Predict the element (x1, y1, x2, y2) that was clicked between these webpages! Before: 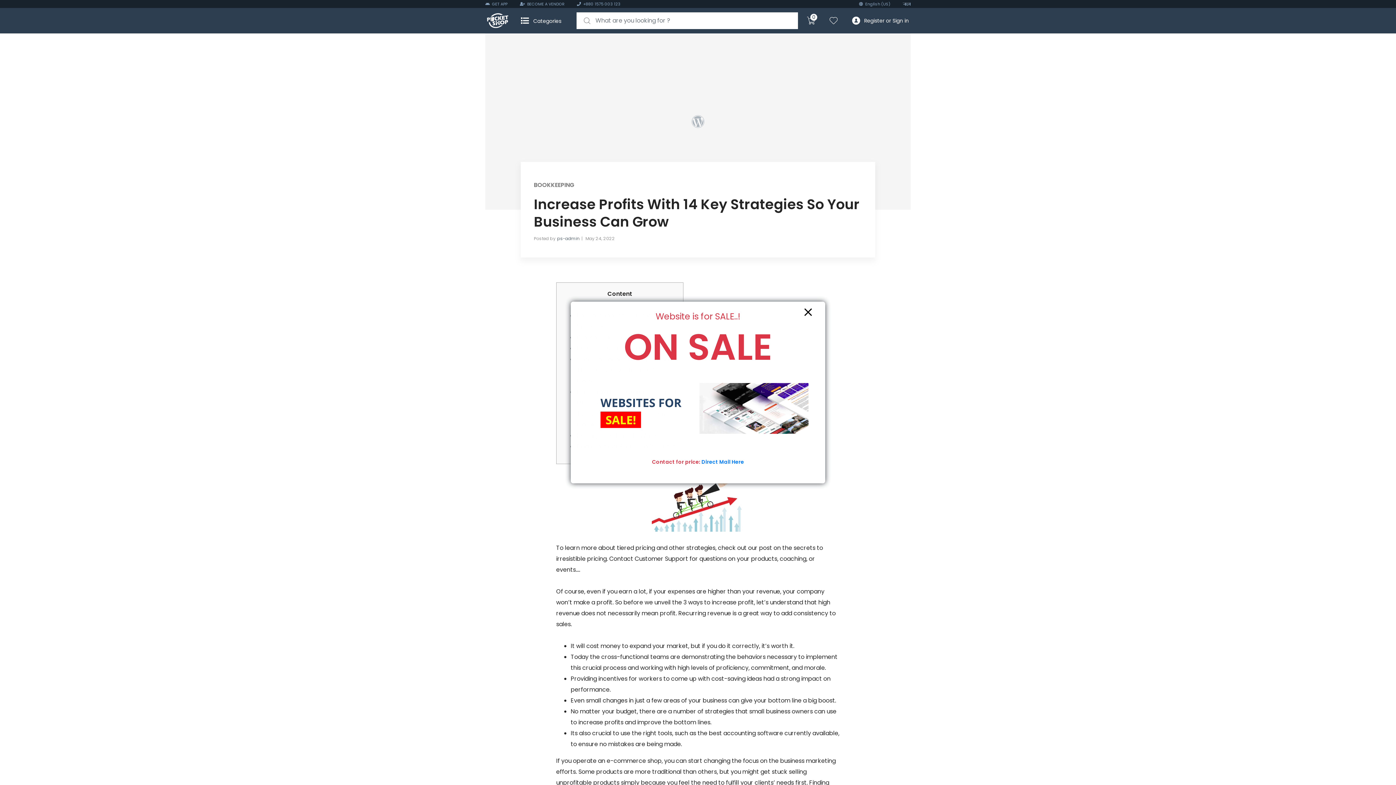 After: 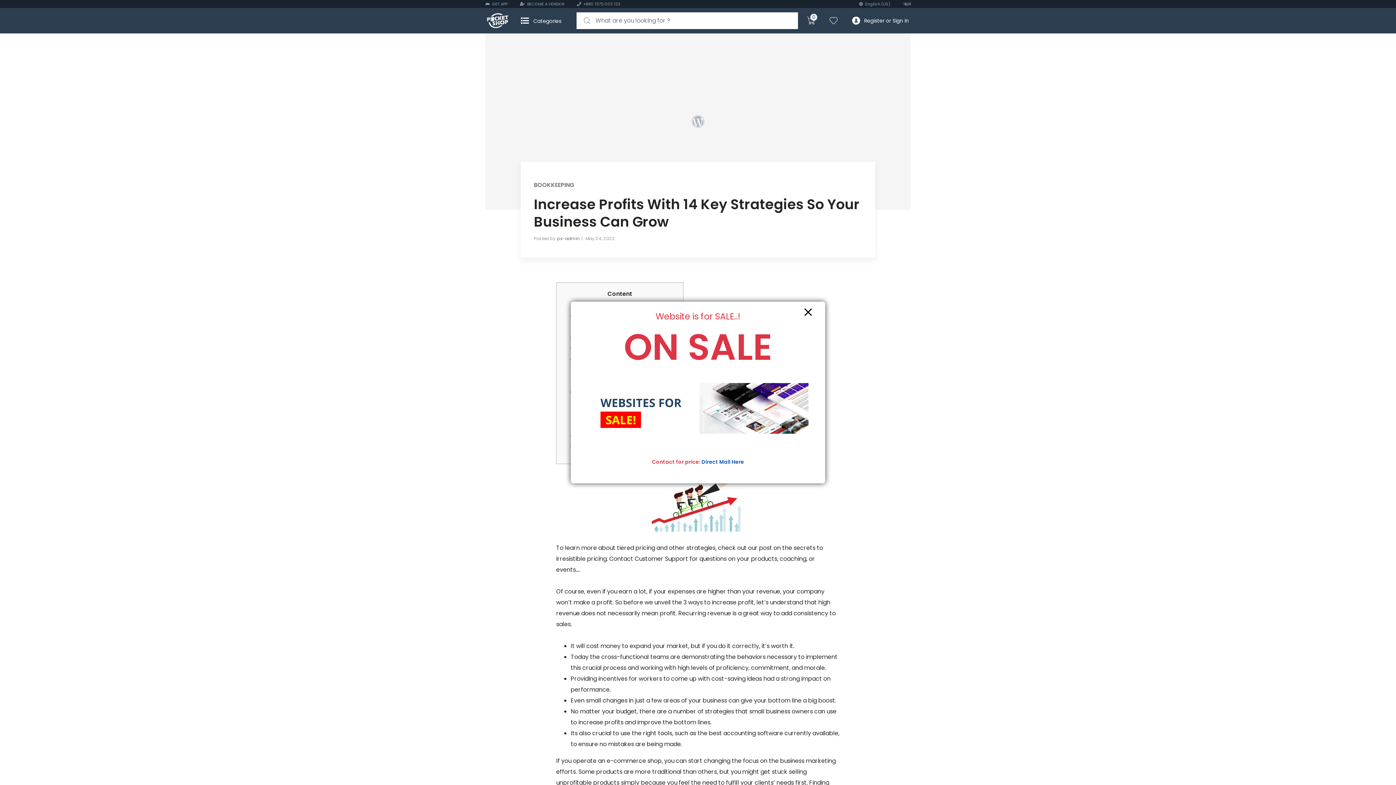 Action: bbox: (701, 458, 744, 465) label: Direct Mail Here